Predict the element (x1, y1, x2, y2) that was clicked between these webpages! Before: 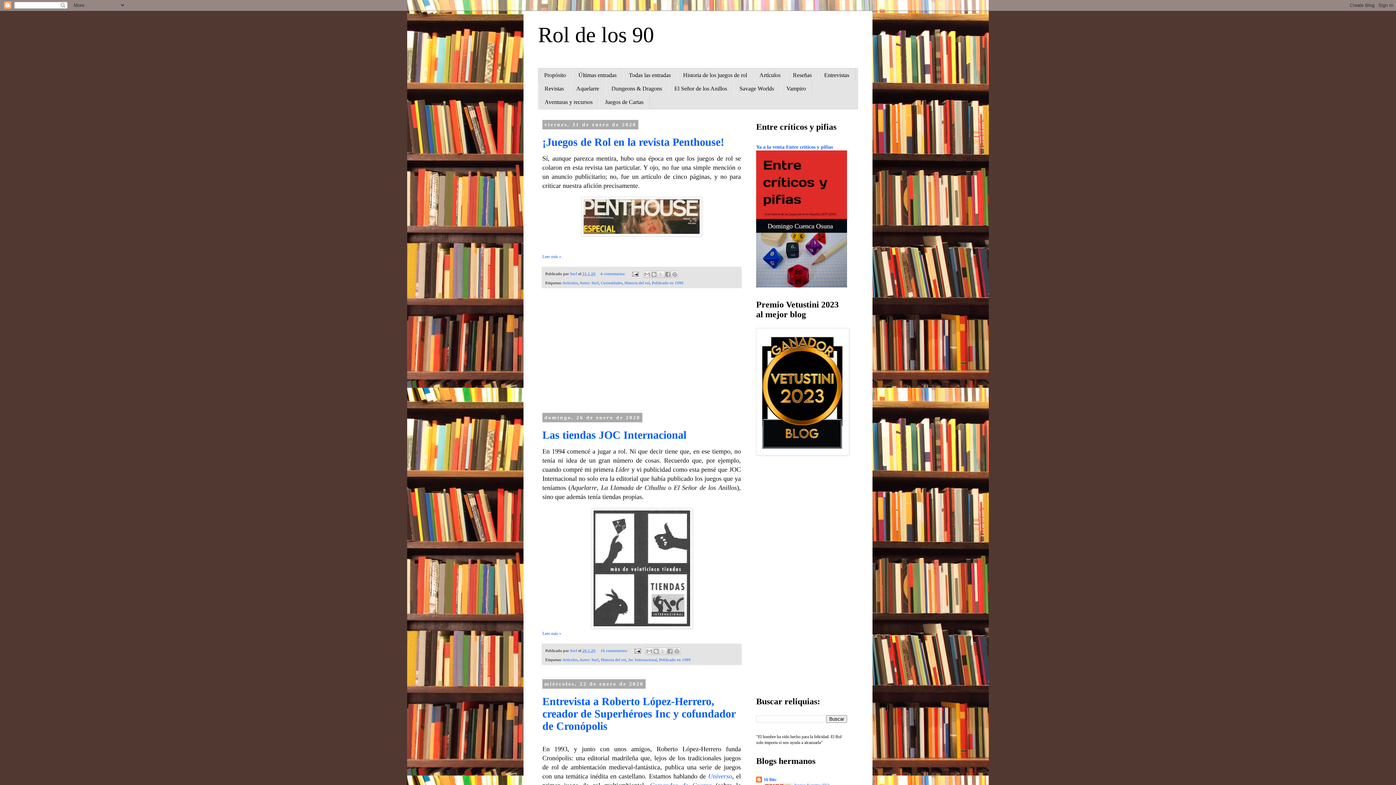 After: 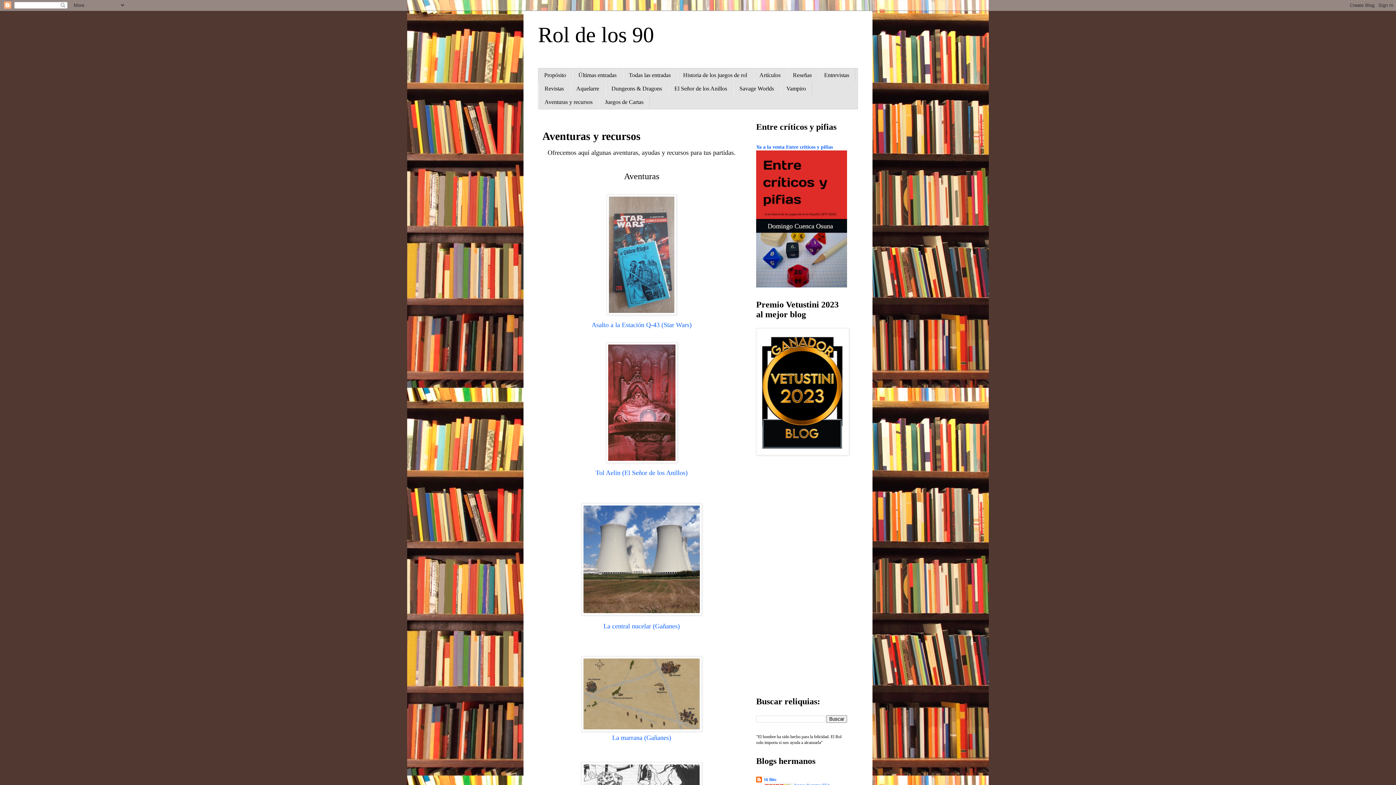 Action: label: Aventuras y recursos bbox: (538, 95, 598, 108)